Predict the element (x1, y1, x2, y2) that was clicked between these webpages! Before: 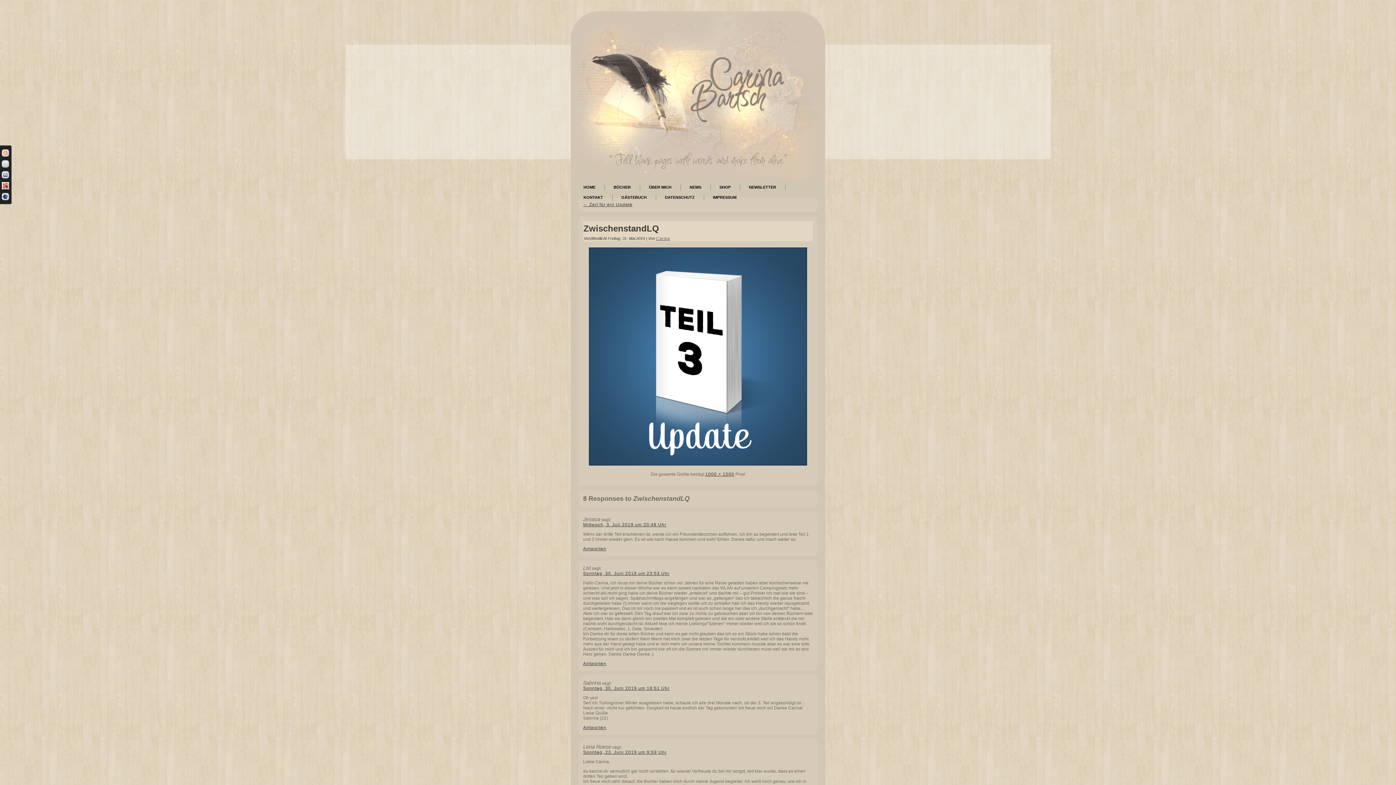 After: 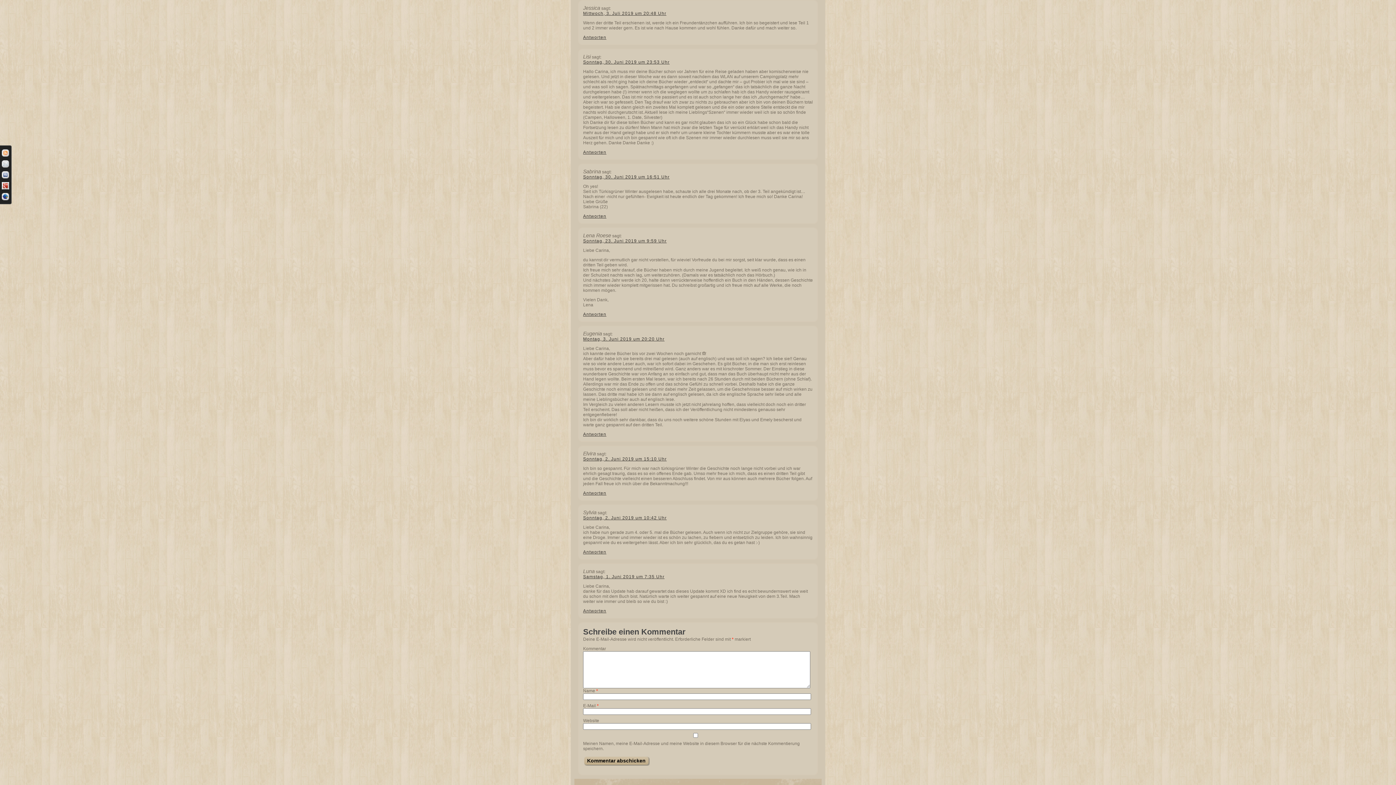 Action: bbox: (583, 522, 666, 527) label: Mittwoch, 3. Juli 2019 um 20:48 Uhr